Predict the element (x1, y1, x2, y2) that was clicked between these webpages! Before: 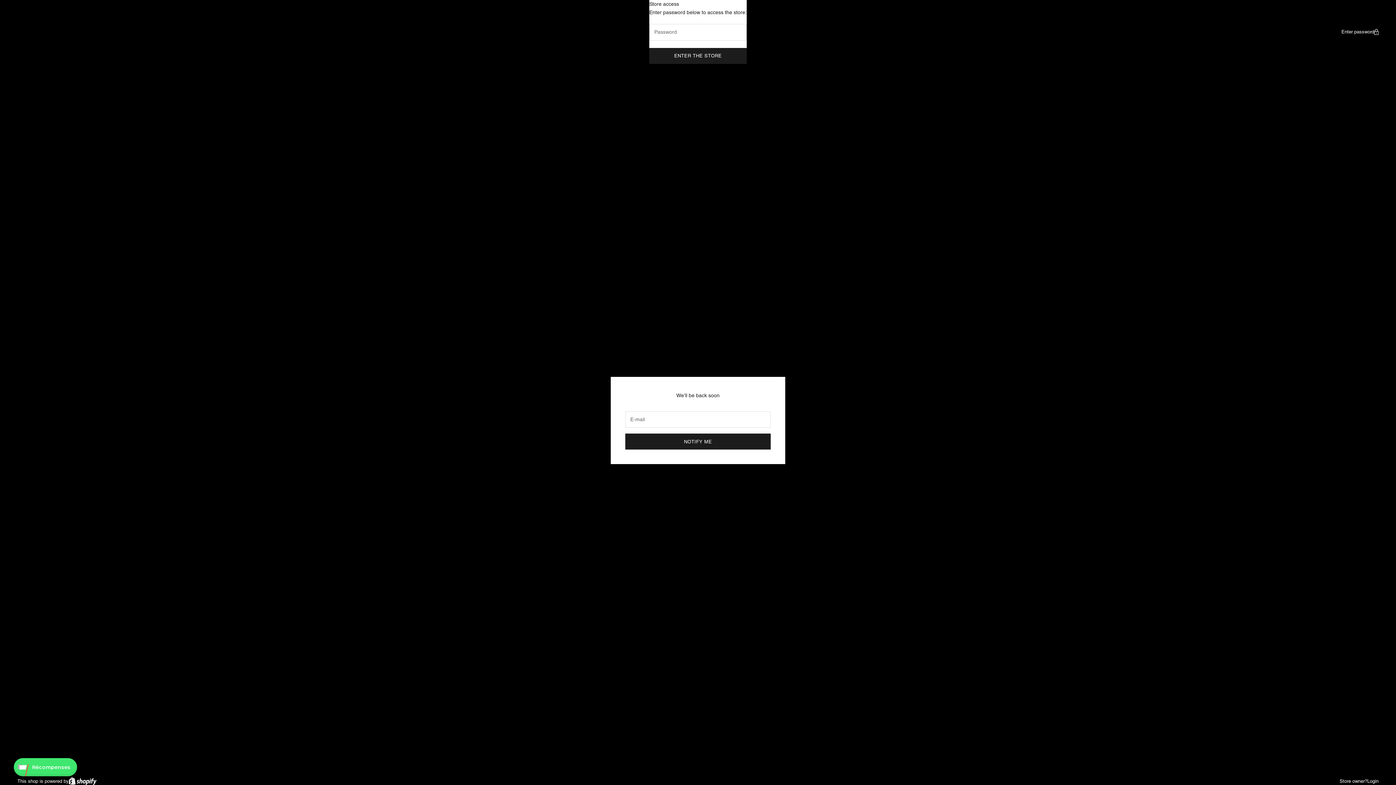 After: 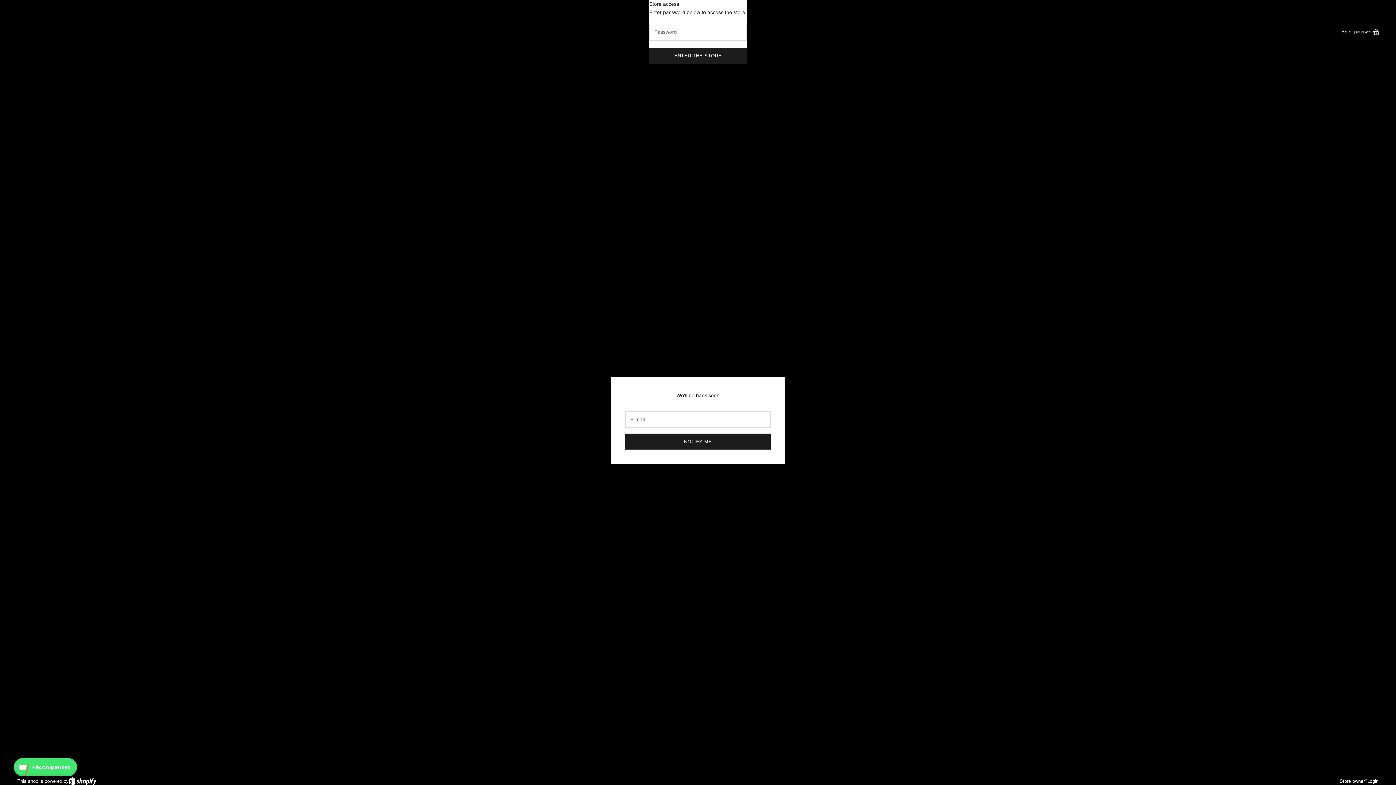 Action: label: Login bbox: (1367, 777, 1378, 785)